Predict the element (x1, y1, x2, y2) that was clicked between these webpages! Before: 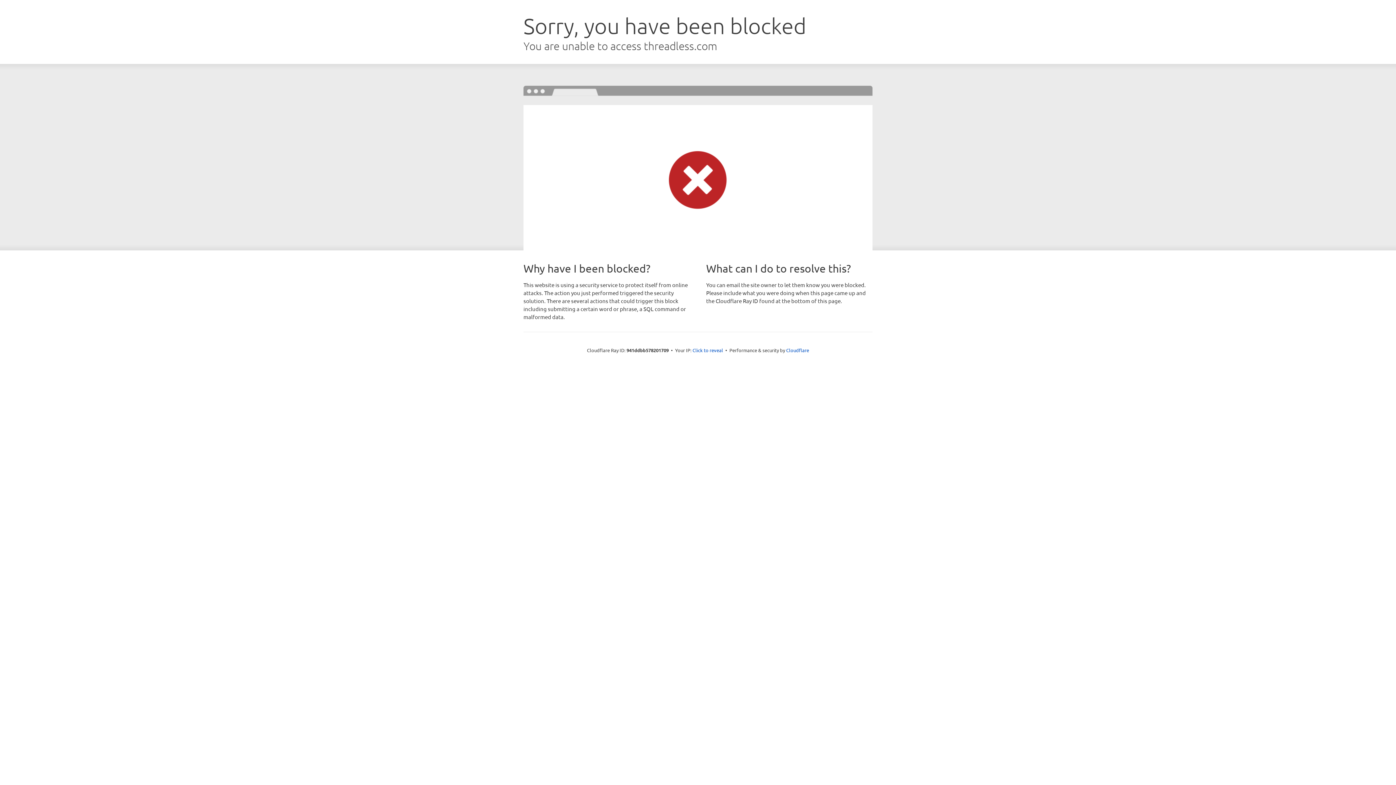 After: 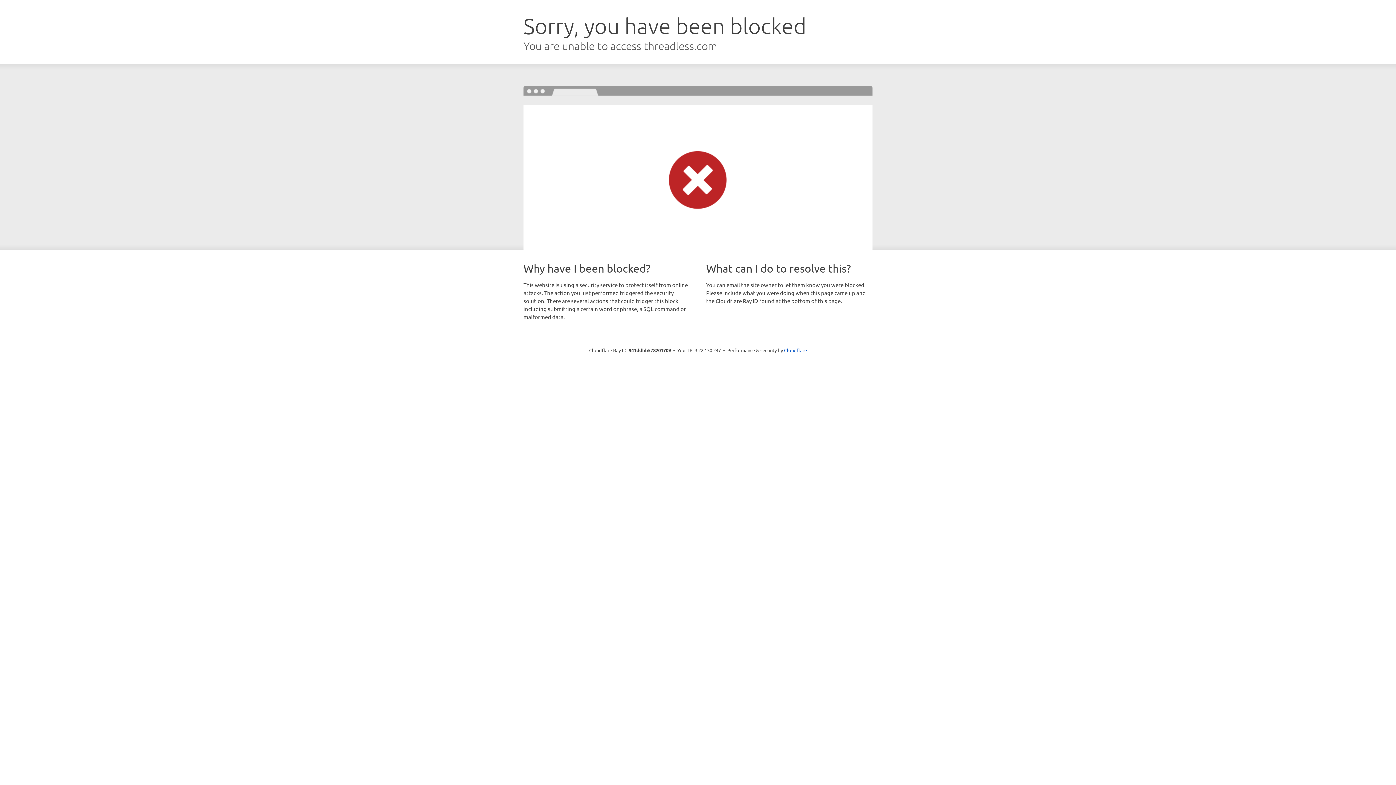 Action: bbox: (692, 346, 723, 353) label: Click to reveal